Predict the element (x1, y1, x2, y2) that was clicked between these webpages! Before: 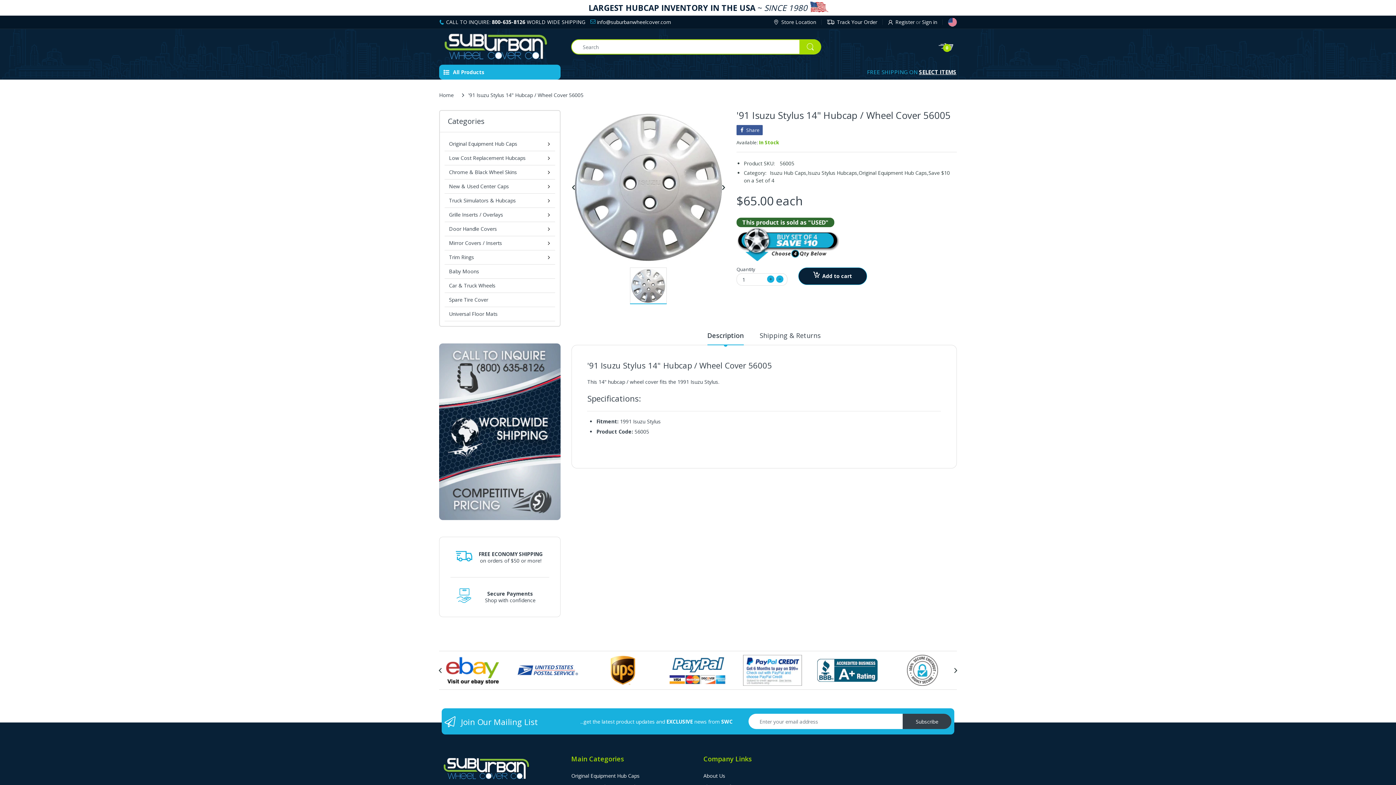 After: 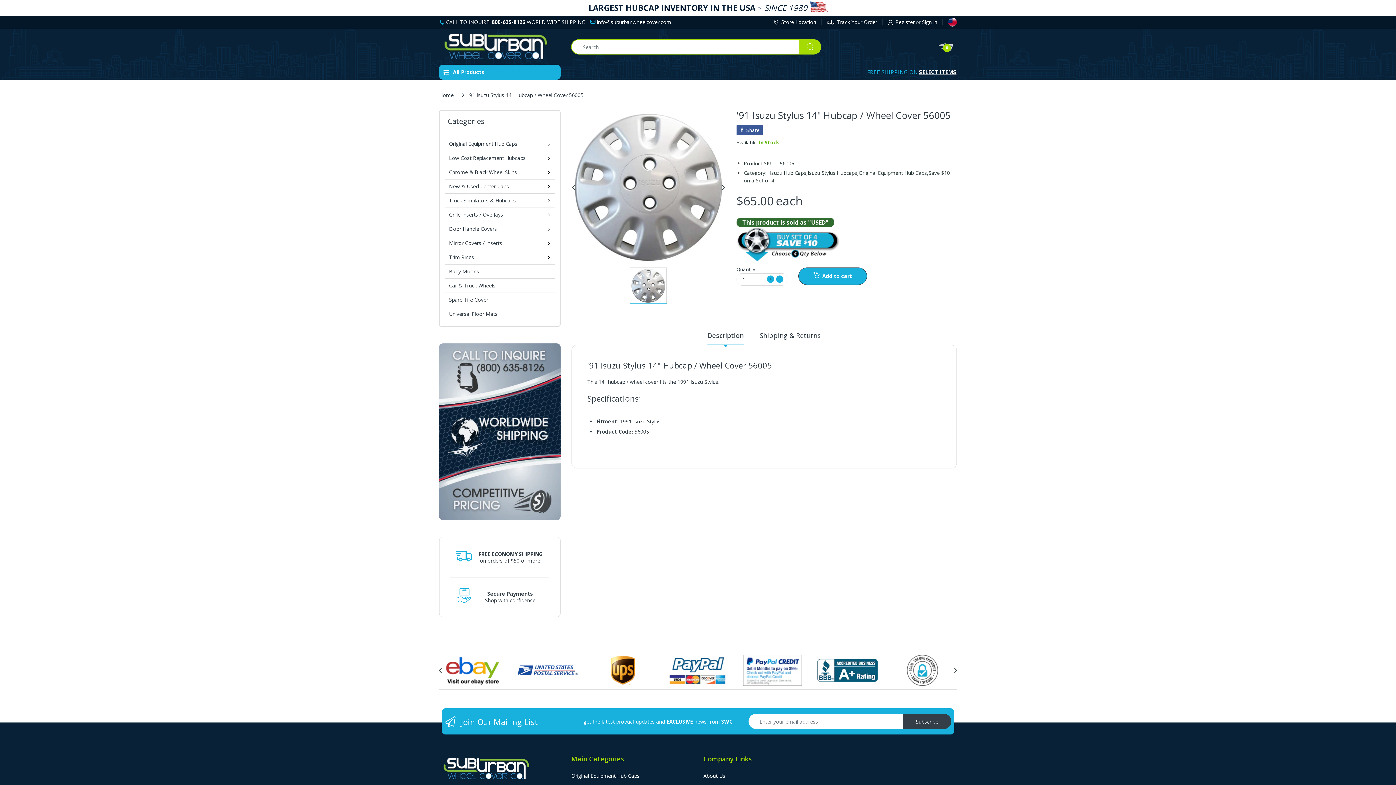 Action: label: Add to cart bbox: (798, 267, 867, 285)